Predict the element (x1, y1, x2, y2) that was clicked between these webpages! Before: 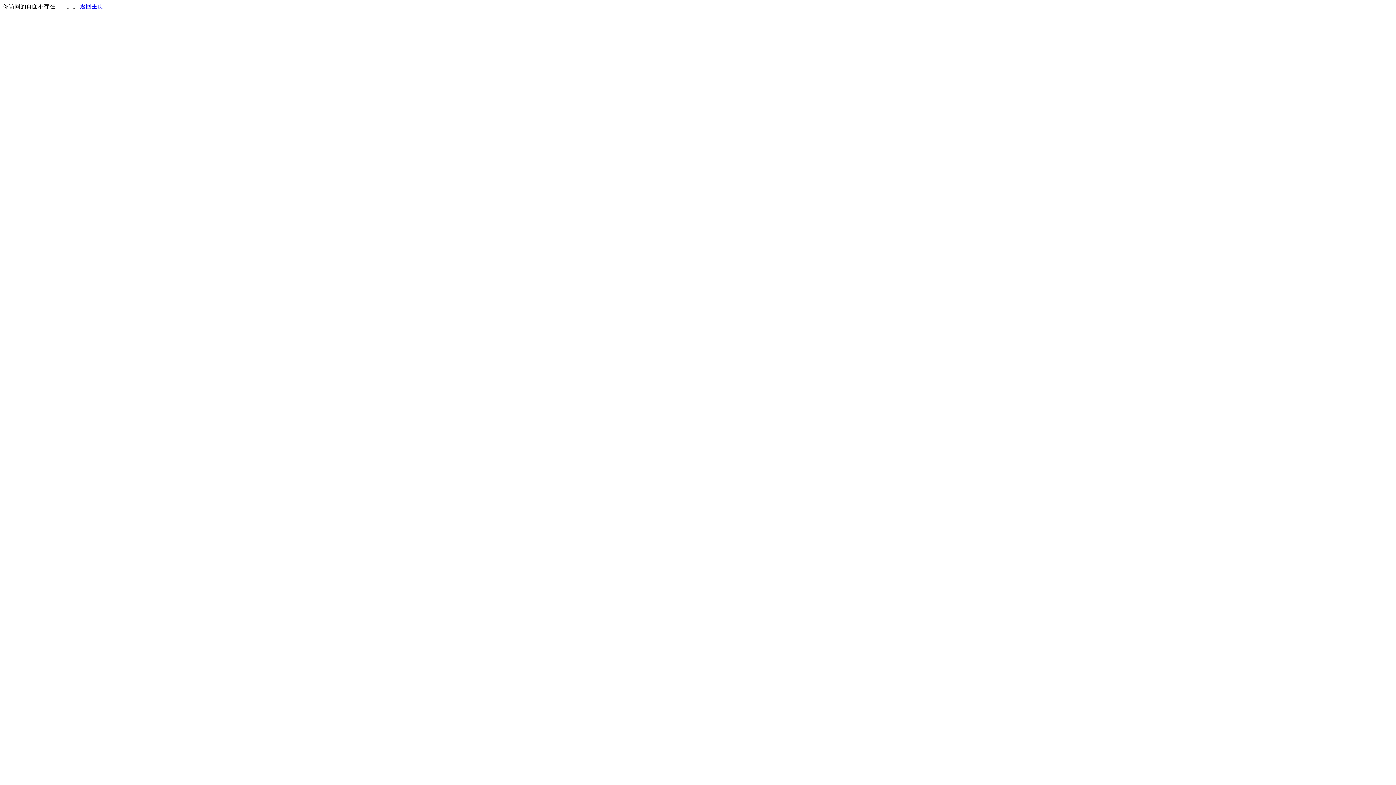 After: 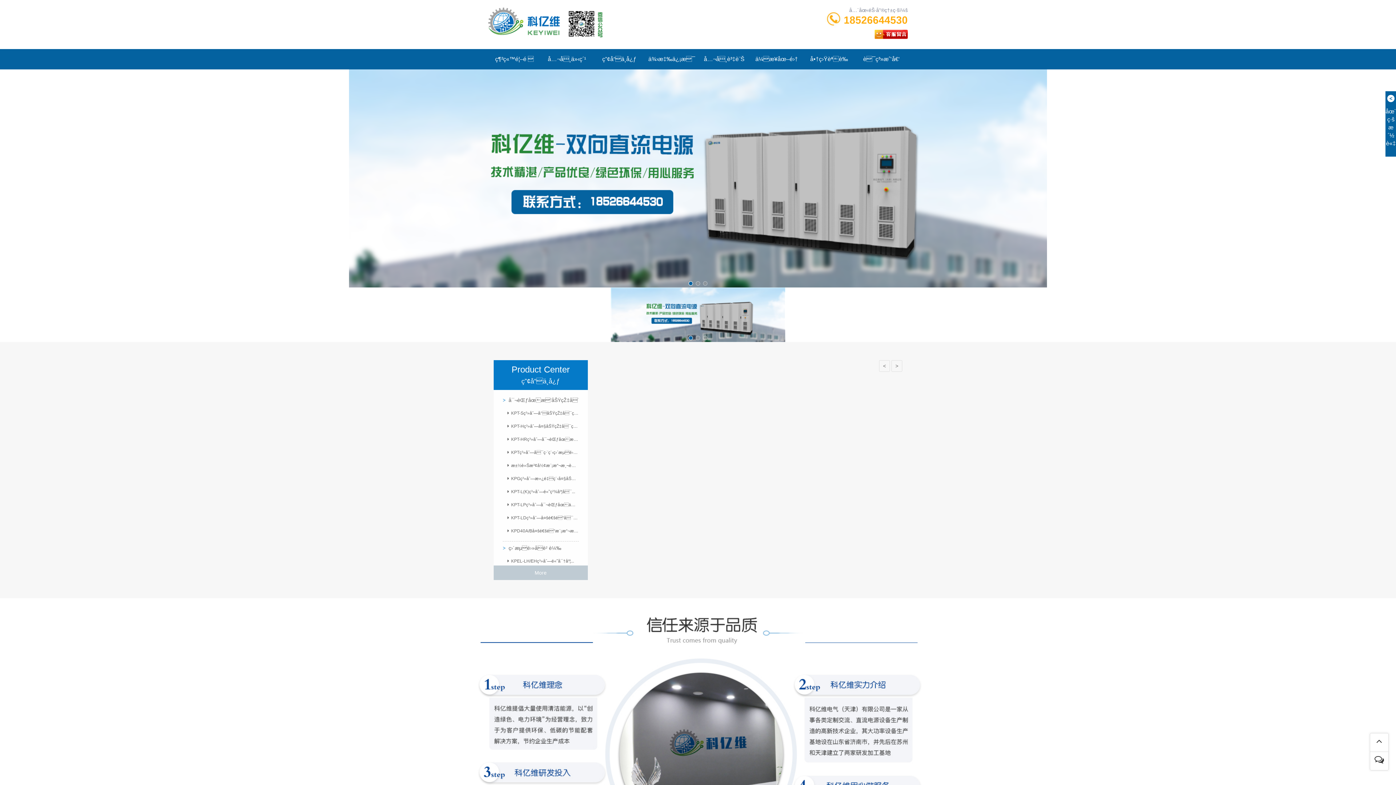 Action: label: 返回主页 bbox: (80, 3, 103, 9)